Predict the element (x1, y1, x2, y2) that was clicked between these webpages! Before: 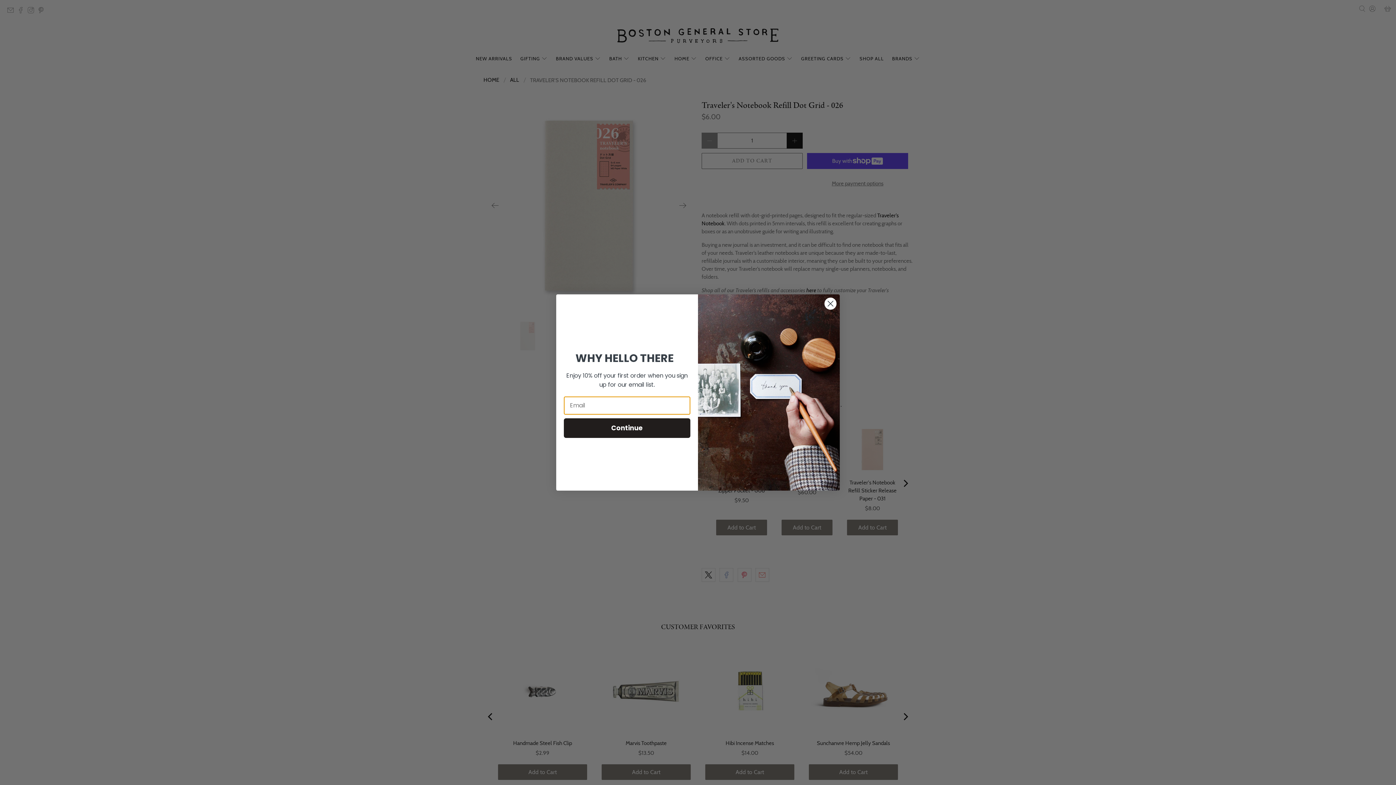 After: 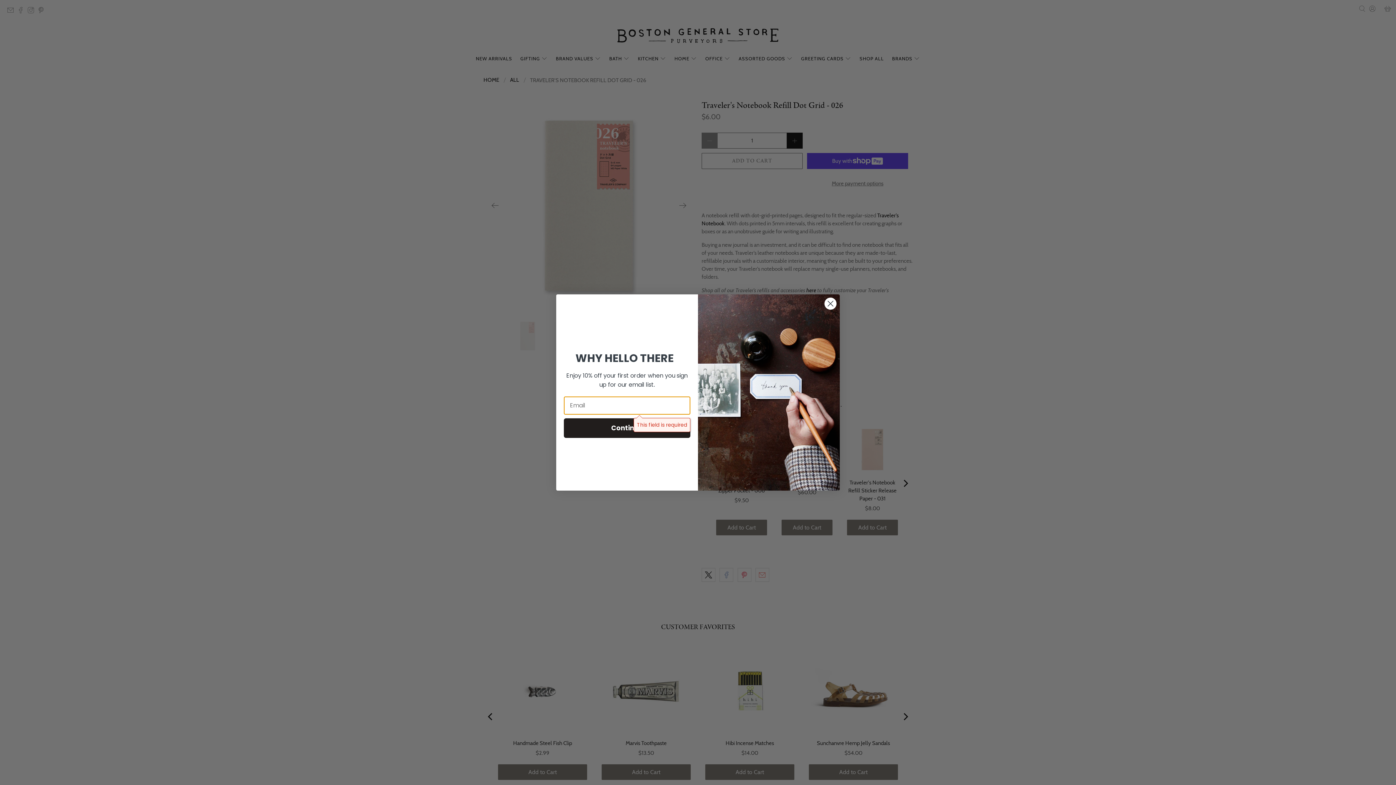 Action: bbox: (564, 418, 690, 438) label: Continue